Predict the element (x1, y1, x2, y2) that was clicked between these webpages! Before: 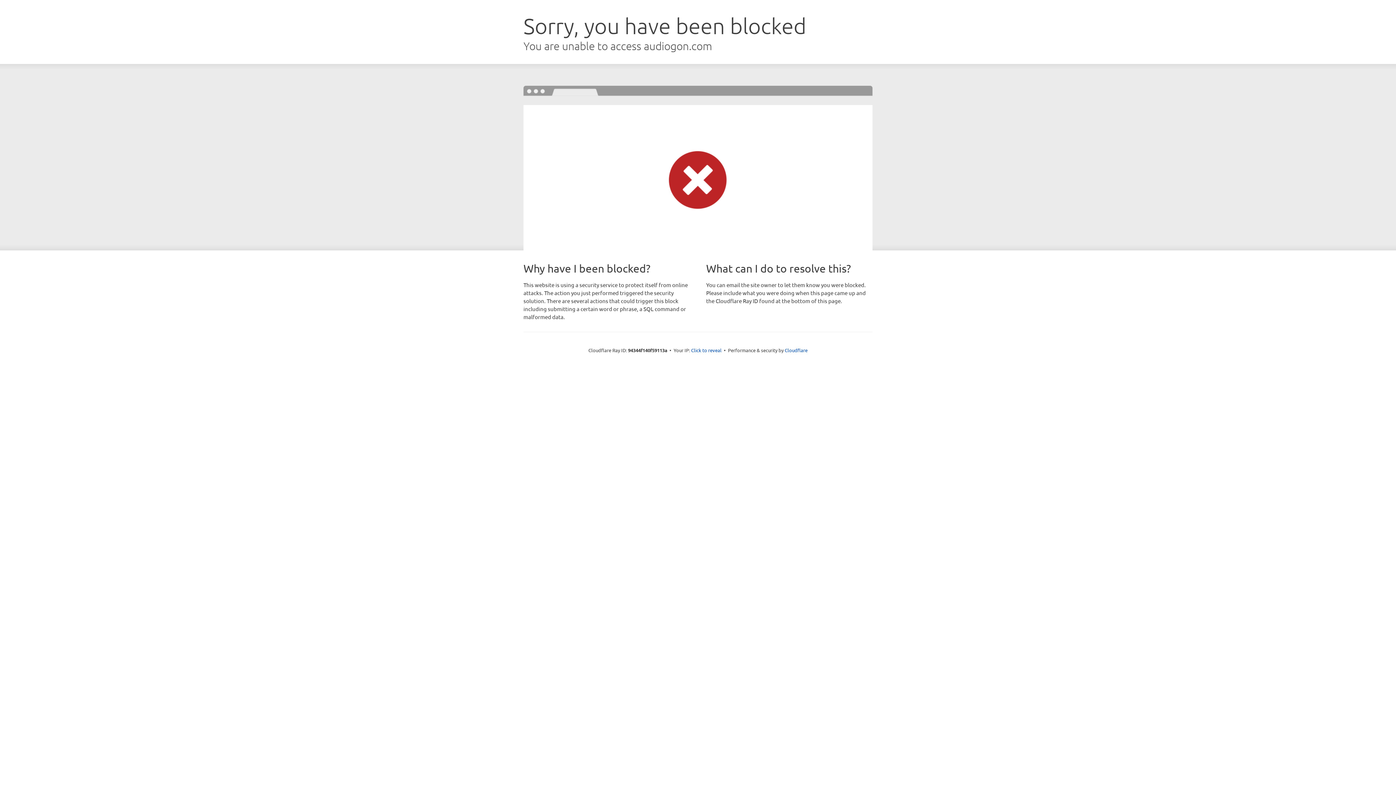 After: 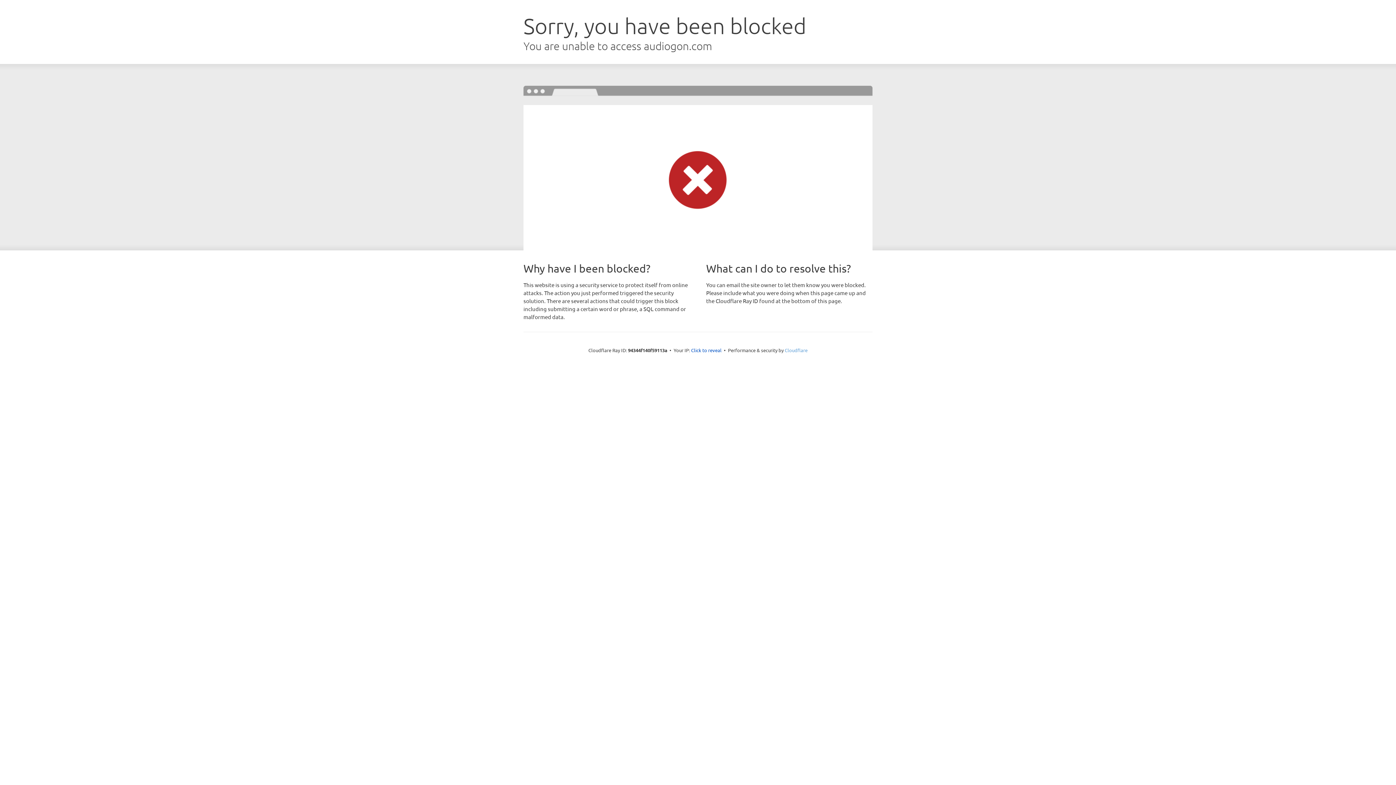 Action: bbox: (784, 347, 807, 353) label: Cloudflare